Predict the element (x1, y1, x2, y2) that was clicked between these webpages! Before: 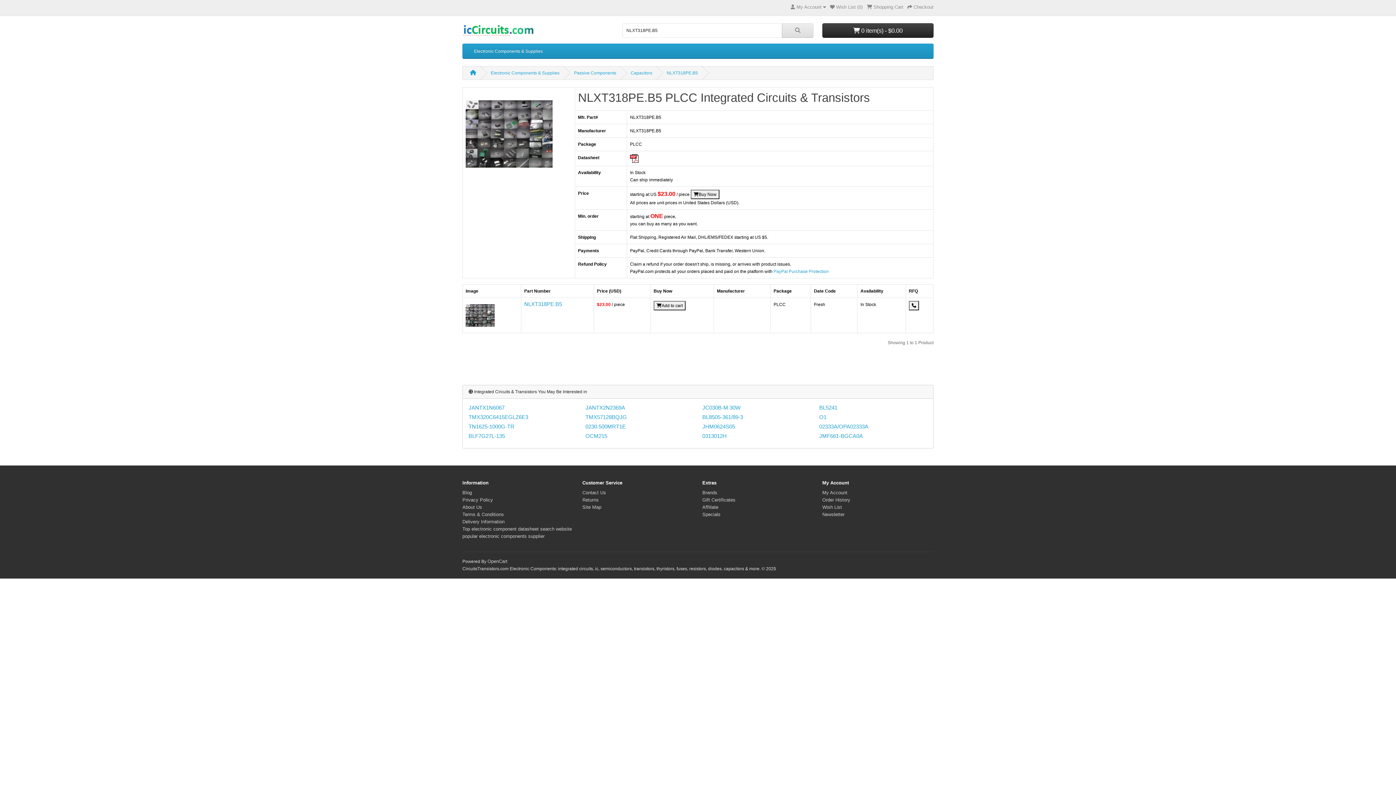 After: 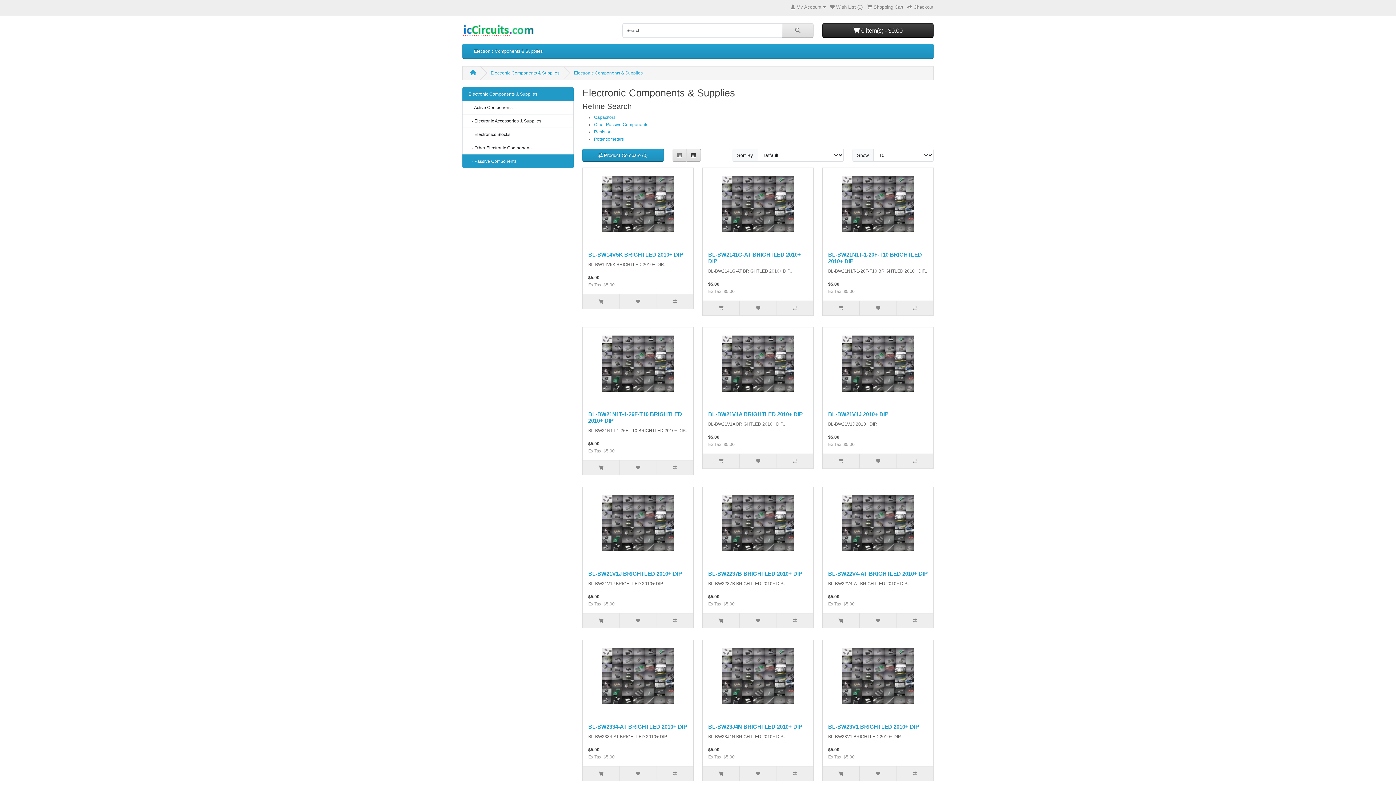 Action: bbox: (574, 70, 616, 75) label: Passive Components